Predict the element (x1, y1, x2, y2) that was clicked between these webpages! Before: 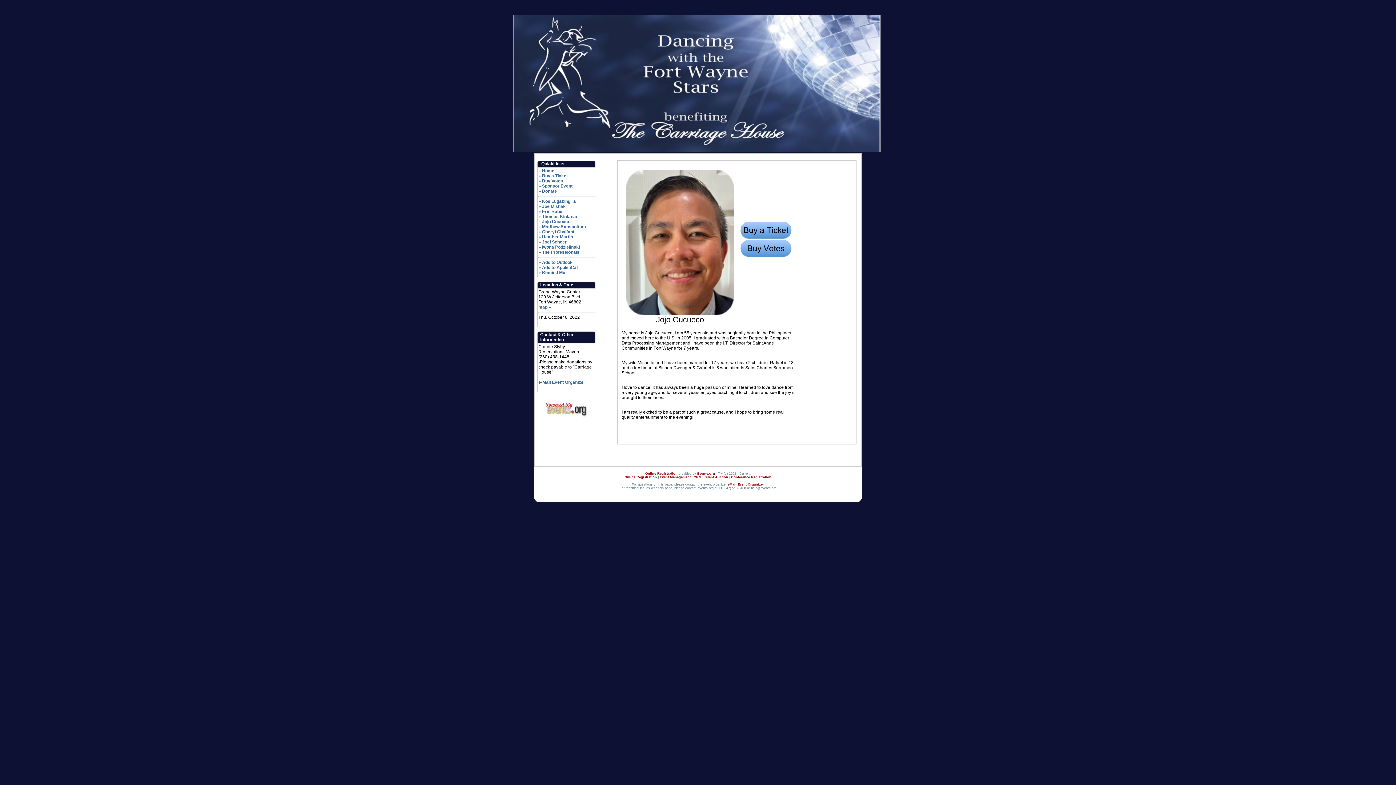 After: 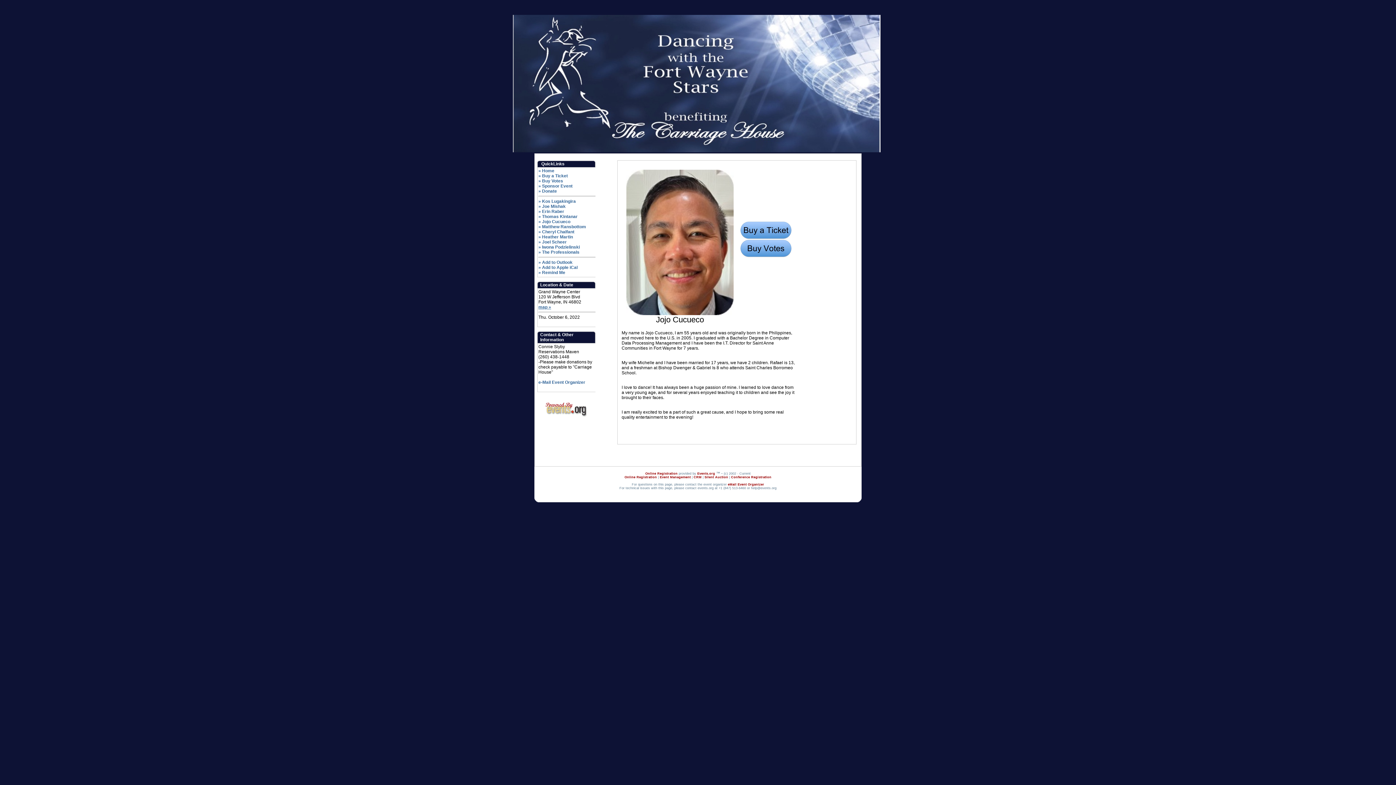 Action: bbox: (538, 304, 551, 309) label: map »